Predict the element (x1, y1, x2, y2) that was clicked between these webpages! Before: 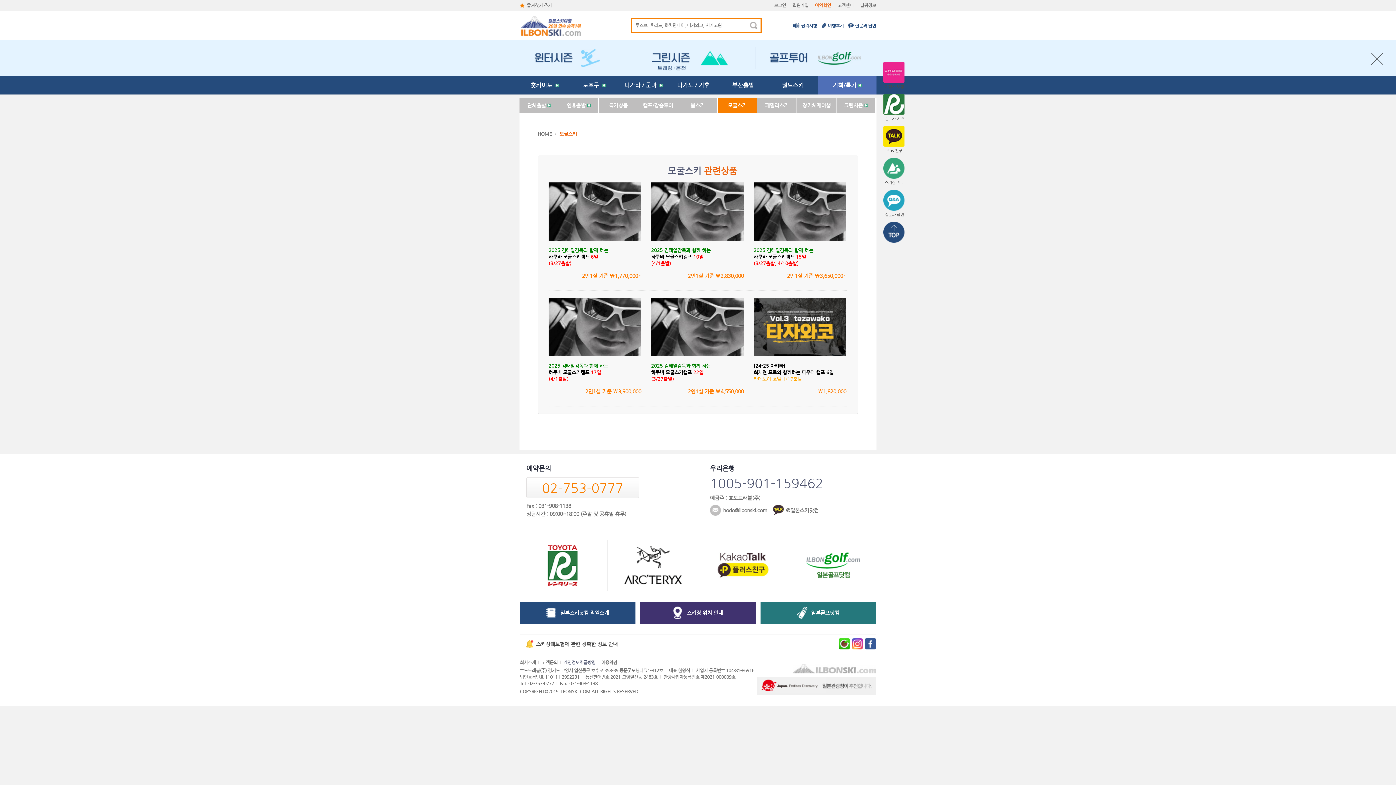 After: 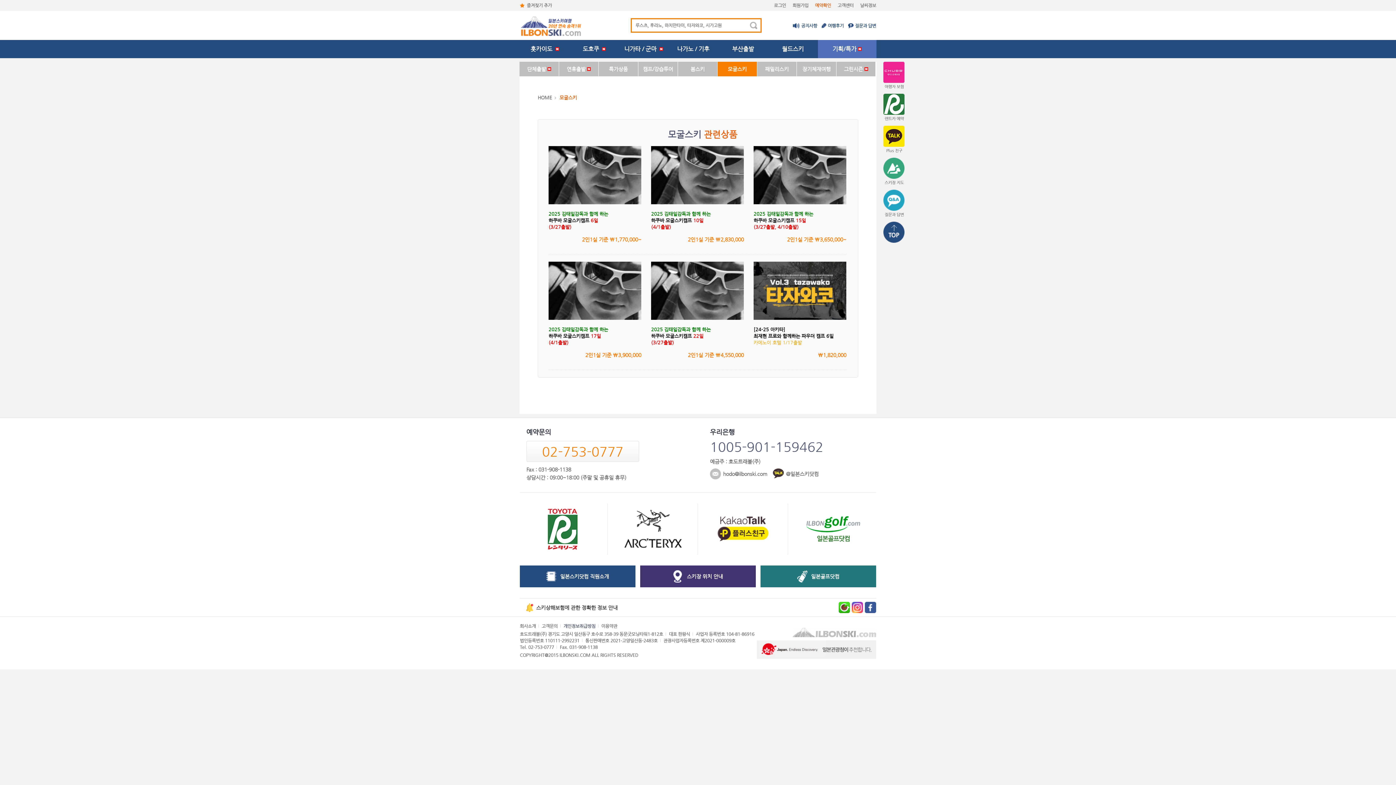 Action: bbox: (1367, 49, 1387, 68)